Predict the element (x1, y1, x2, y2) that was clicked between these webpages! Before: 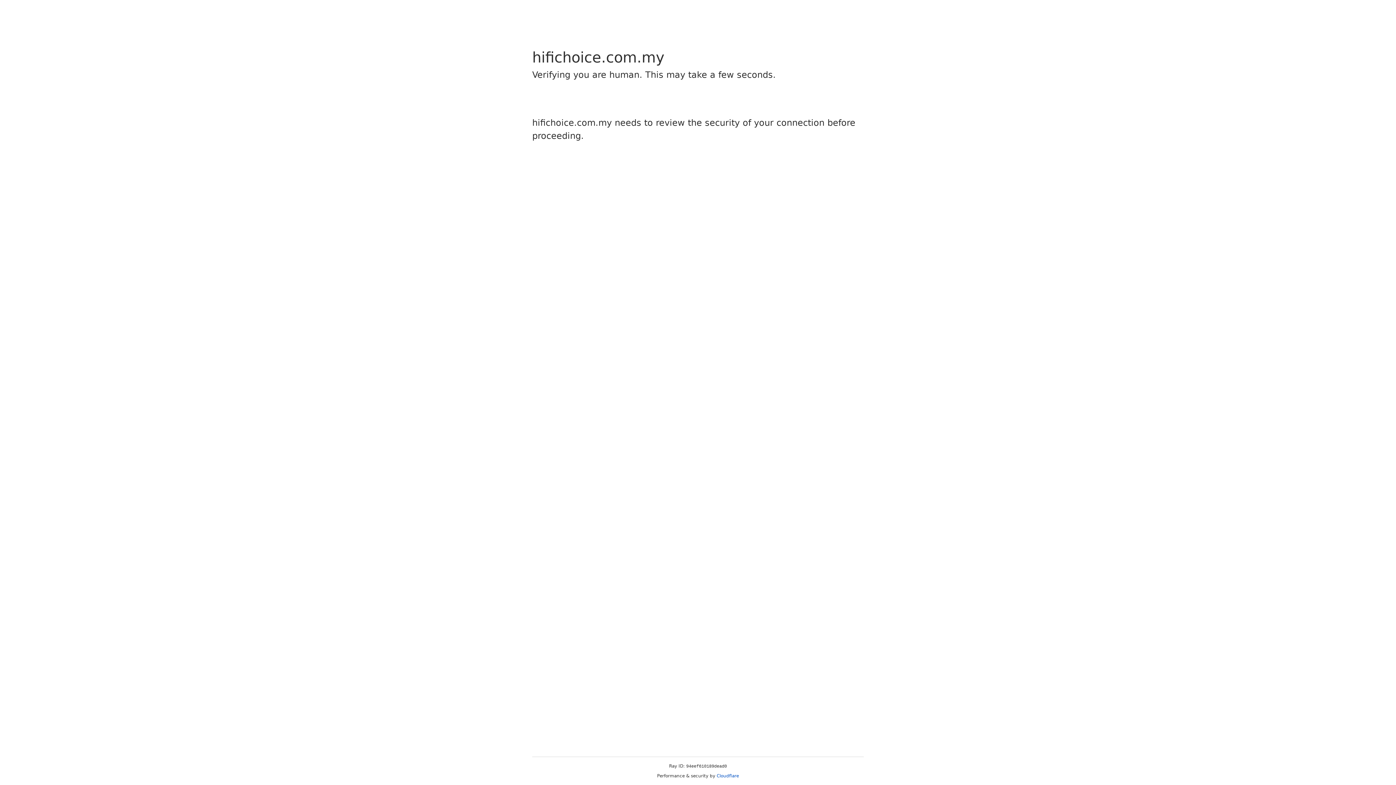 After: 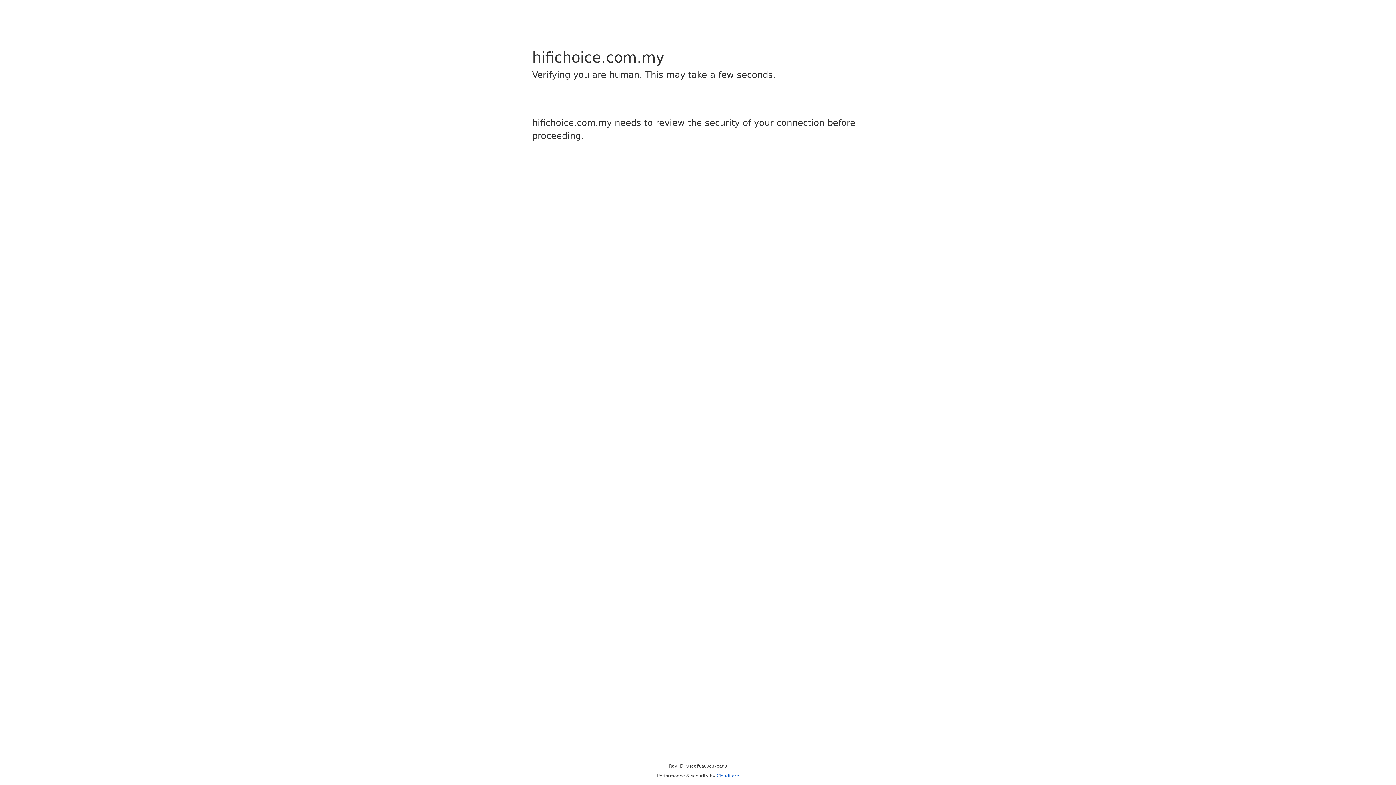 Action: bbox: (716, 773, 739, 778) label: Cloudflare